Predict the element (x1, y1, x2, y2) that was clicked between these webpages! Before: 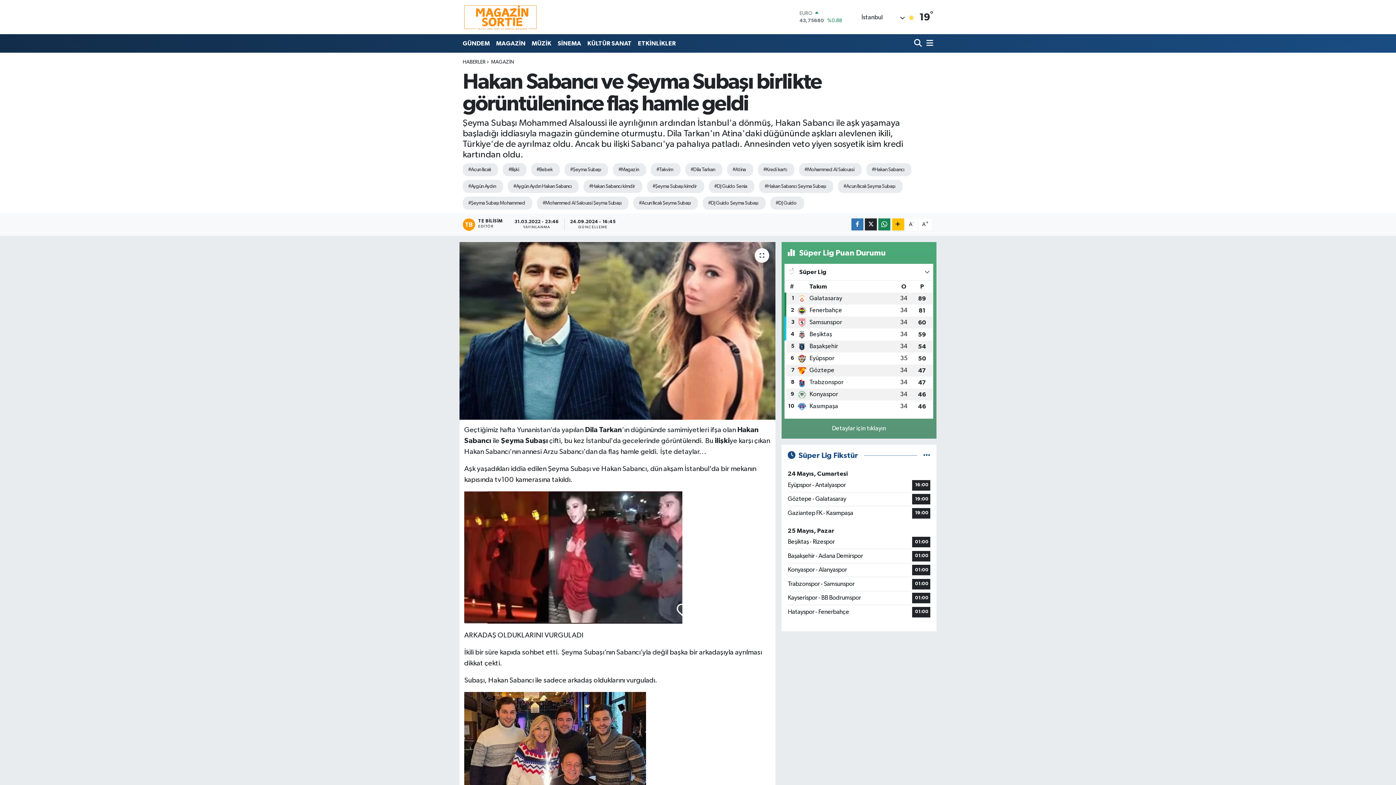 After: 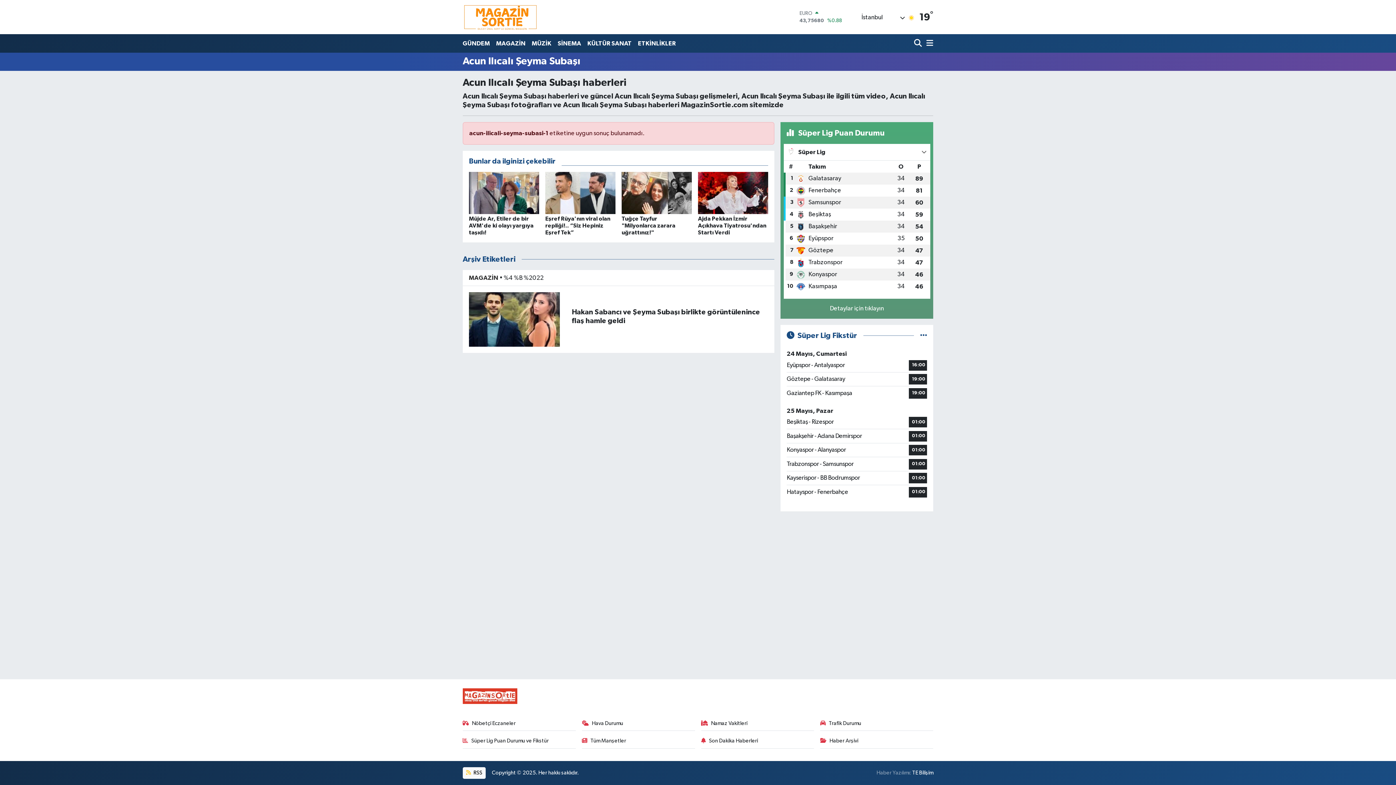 Action: bbox: (838, 179, 902, 192) label: #Acun Ilıcalı Şeyma Subaşı